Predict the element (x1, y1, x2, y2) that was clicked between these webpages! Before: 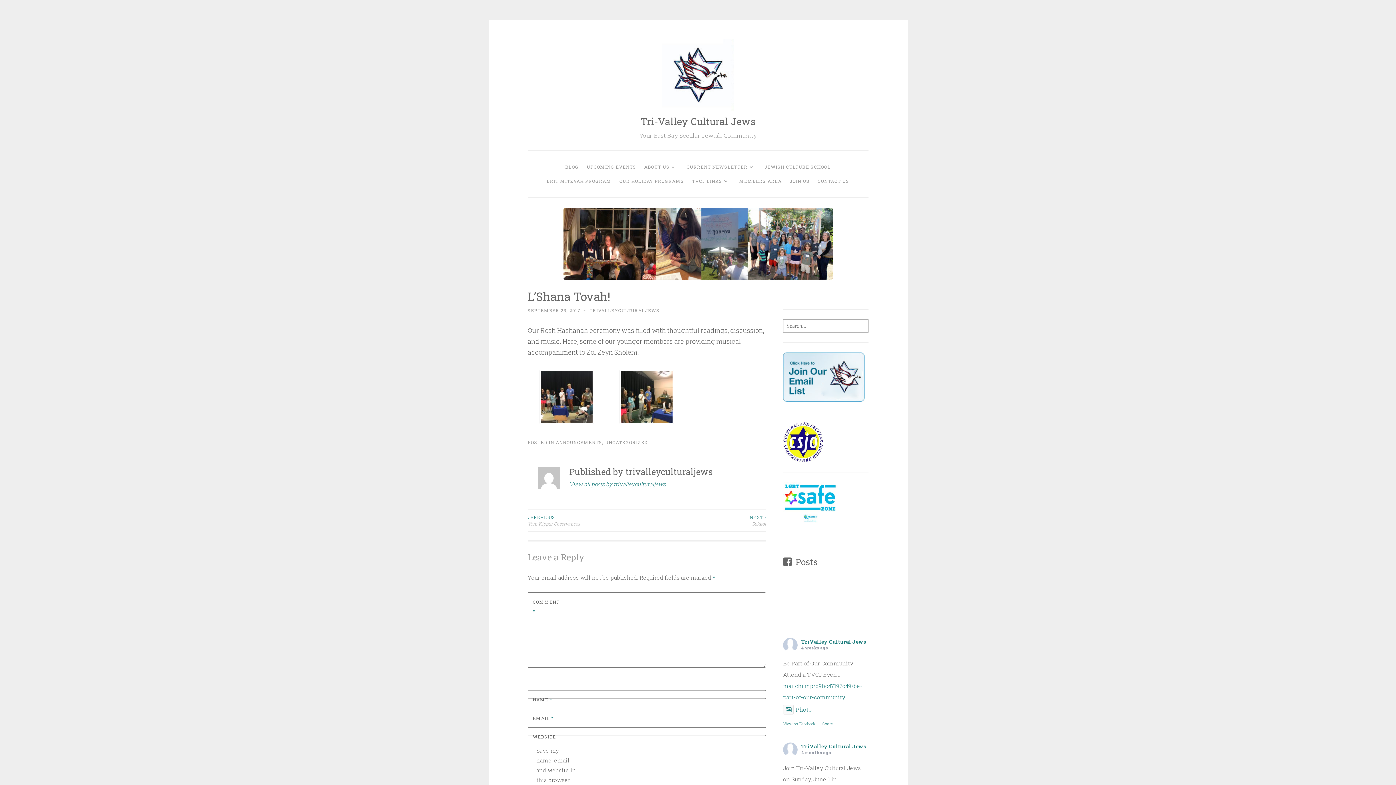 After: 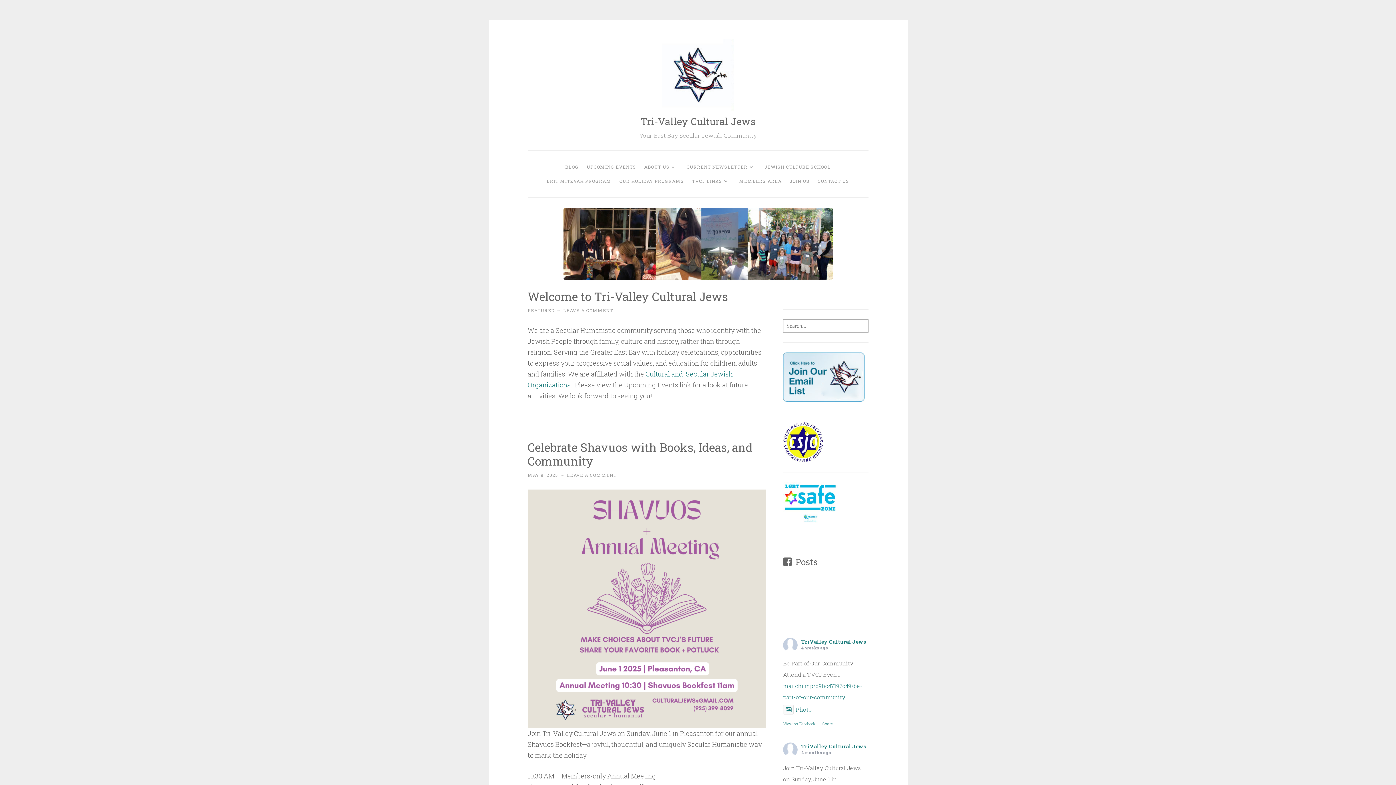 Action: bbox: (640, 114, 755, 127) label: Tri-Valley Cultural Jews